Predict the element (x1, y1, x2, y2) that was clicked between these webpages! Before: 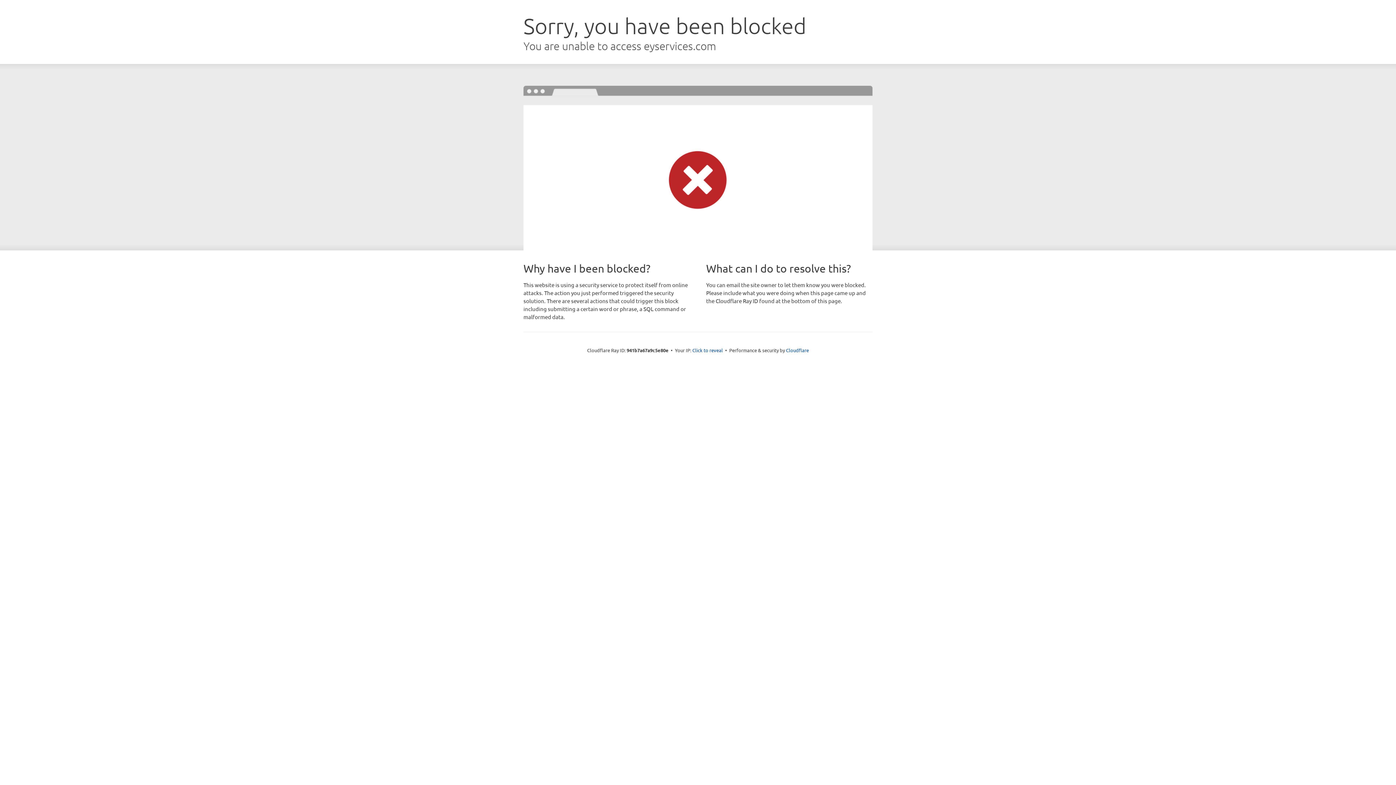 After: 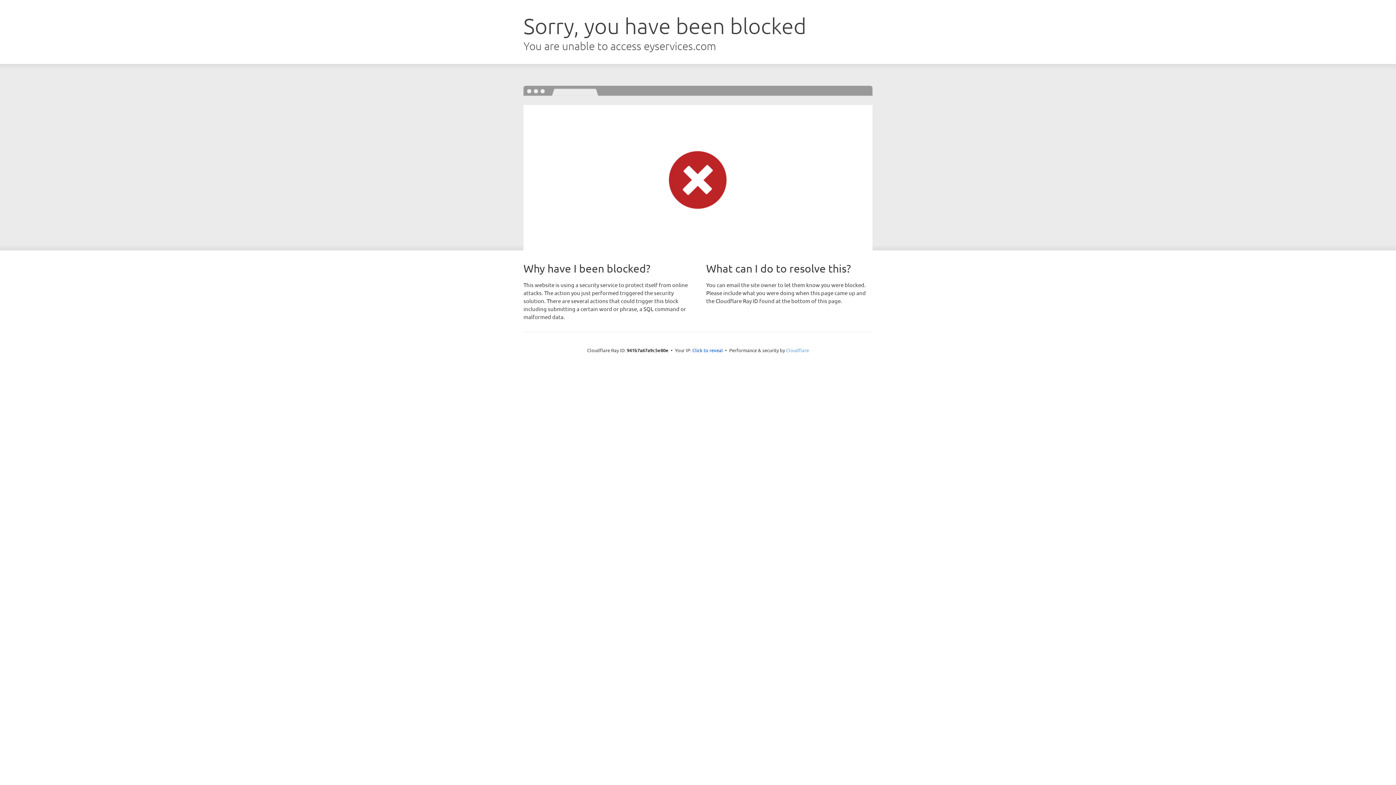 Action: label: Cloudflare bbox: (786, 347, 809, 353)